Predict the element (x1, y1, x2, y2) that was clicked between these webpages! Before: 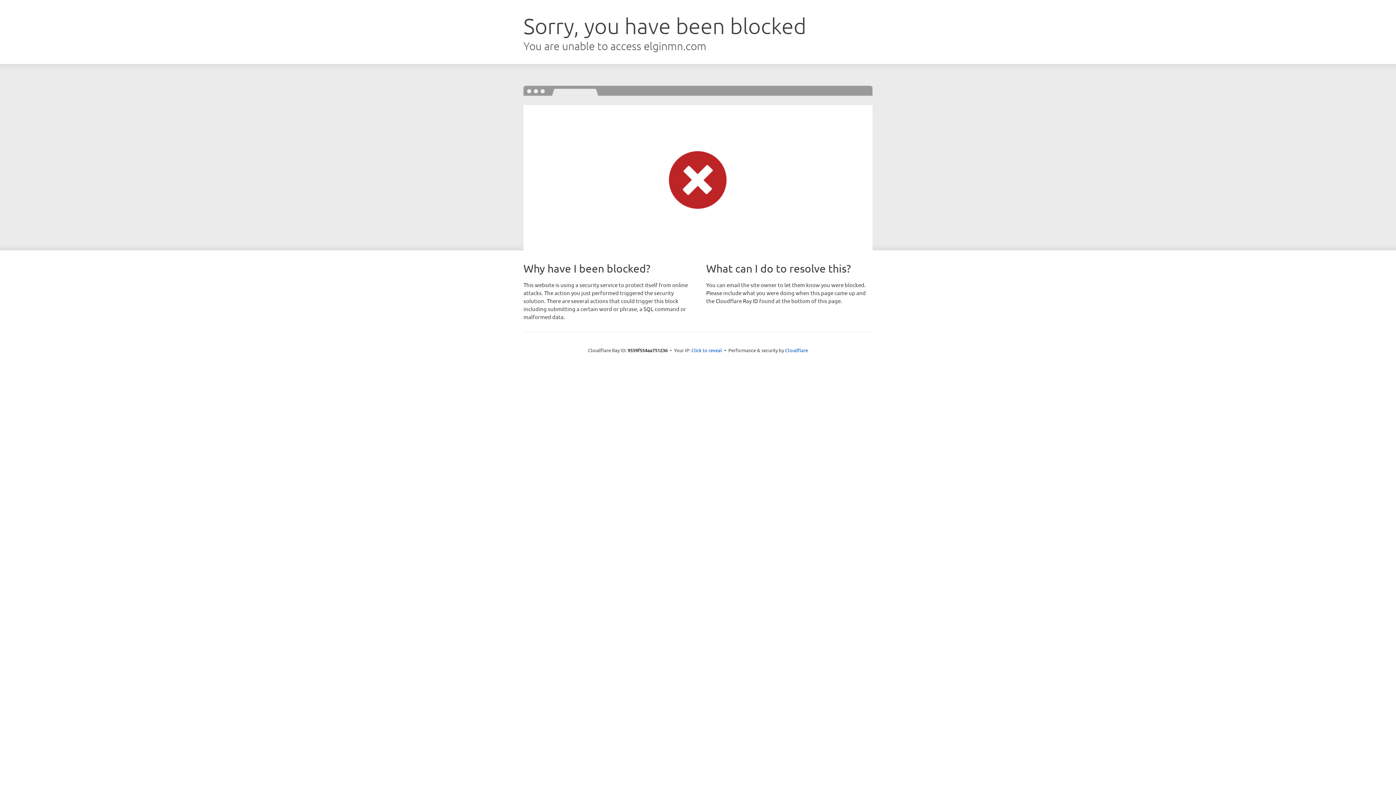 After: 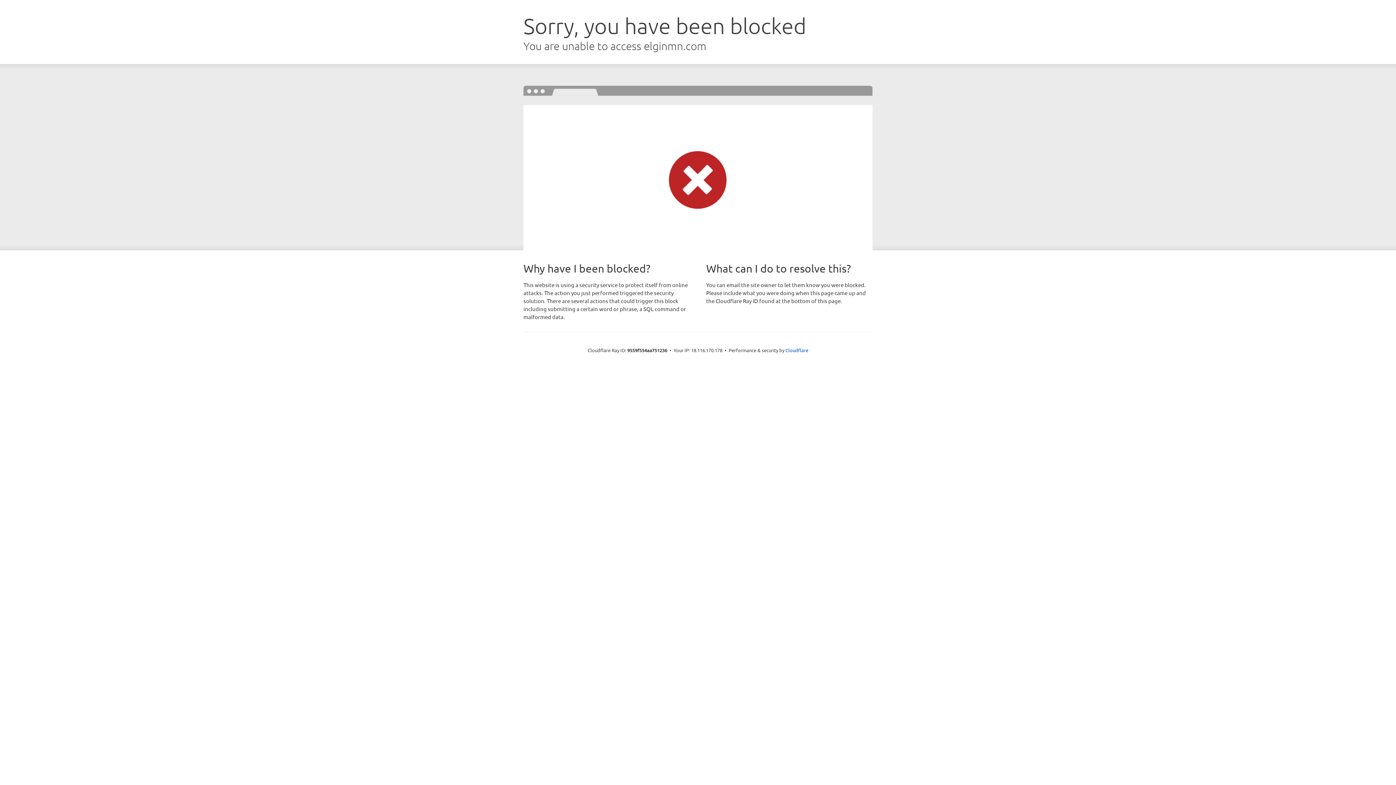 Action: bbox: (691, 346, 722, 353) label: Click to reveal